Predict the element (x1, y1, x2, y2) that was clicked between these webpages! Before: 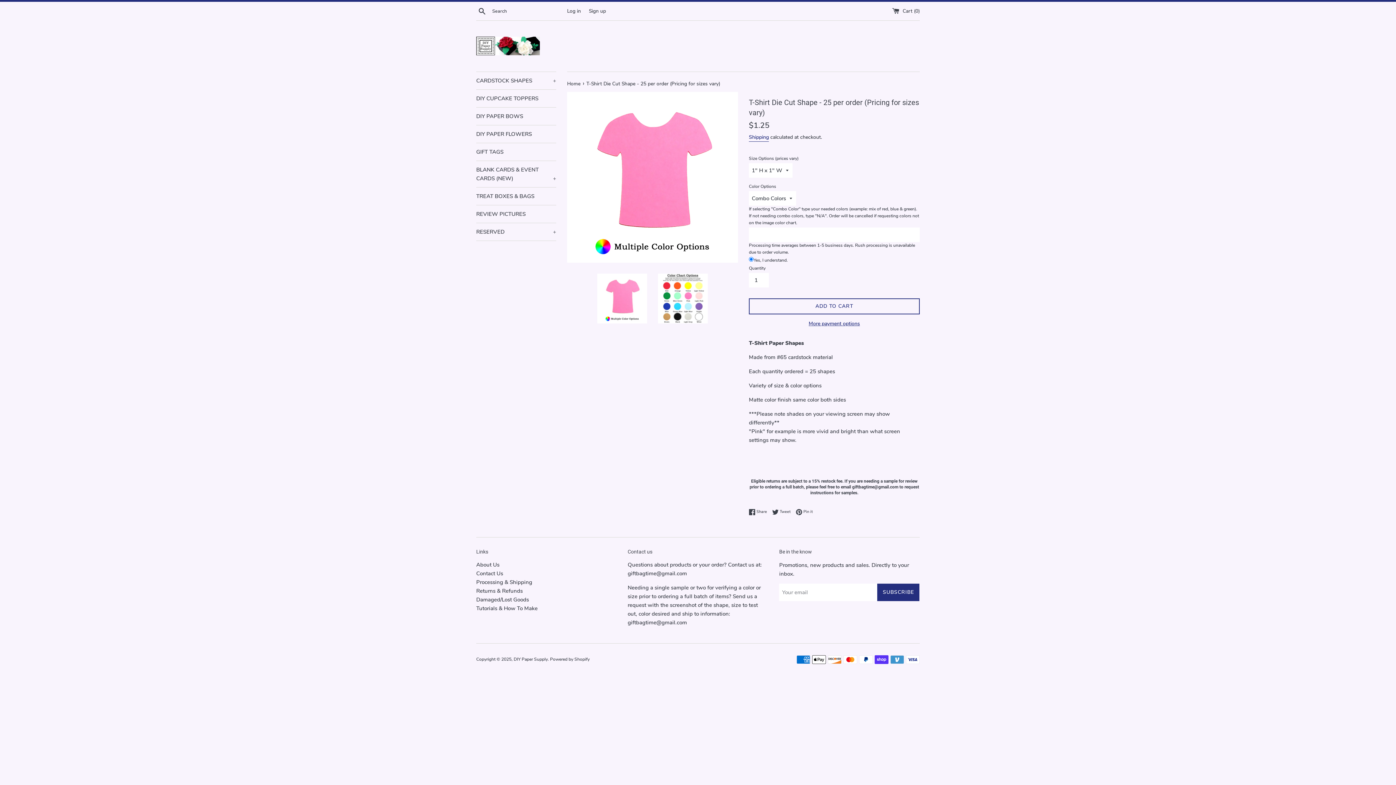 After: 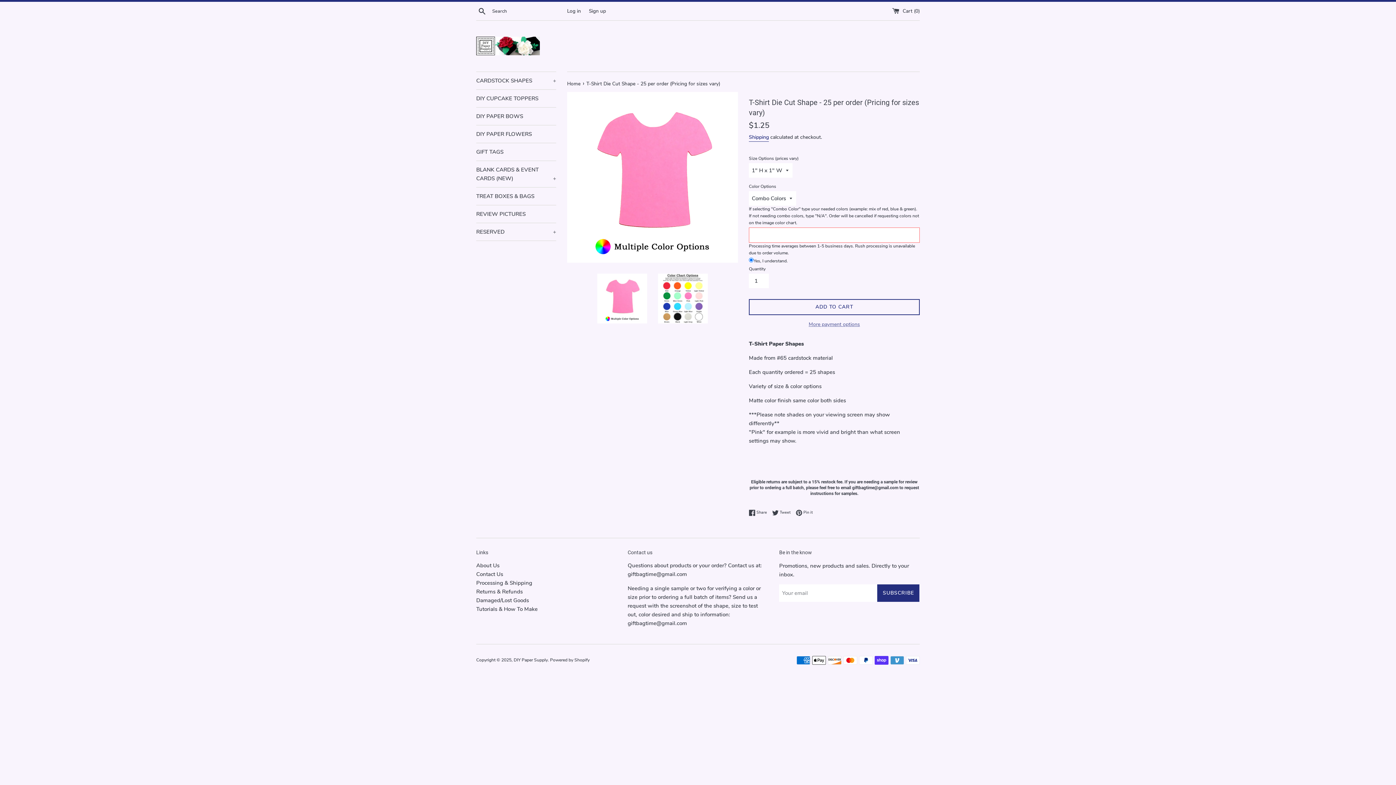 Action: label: More payment options bbox: (749, 320, 920, 328)